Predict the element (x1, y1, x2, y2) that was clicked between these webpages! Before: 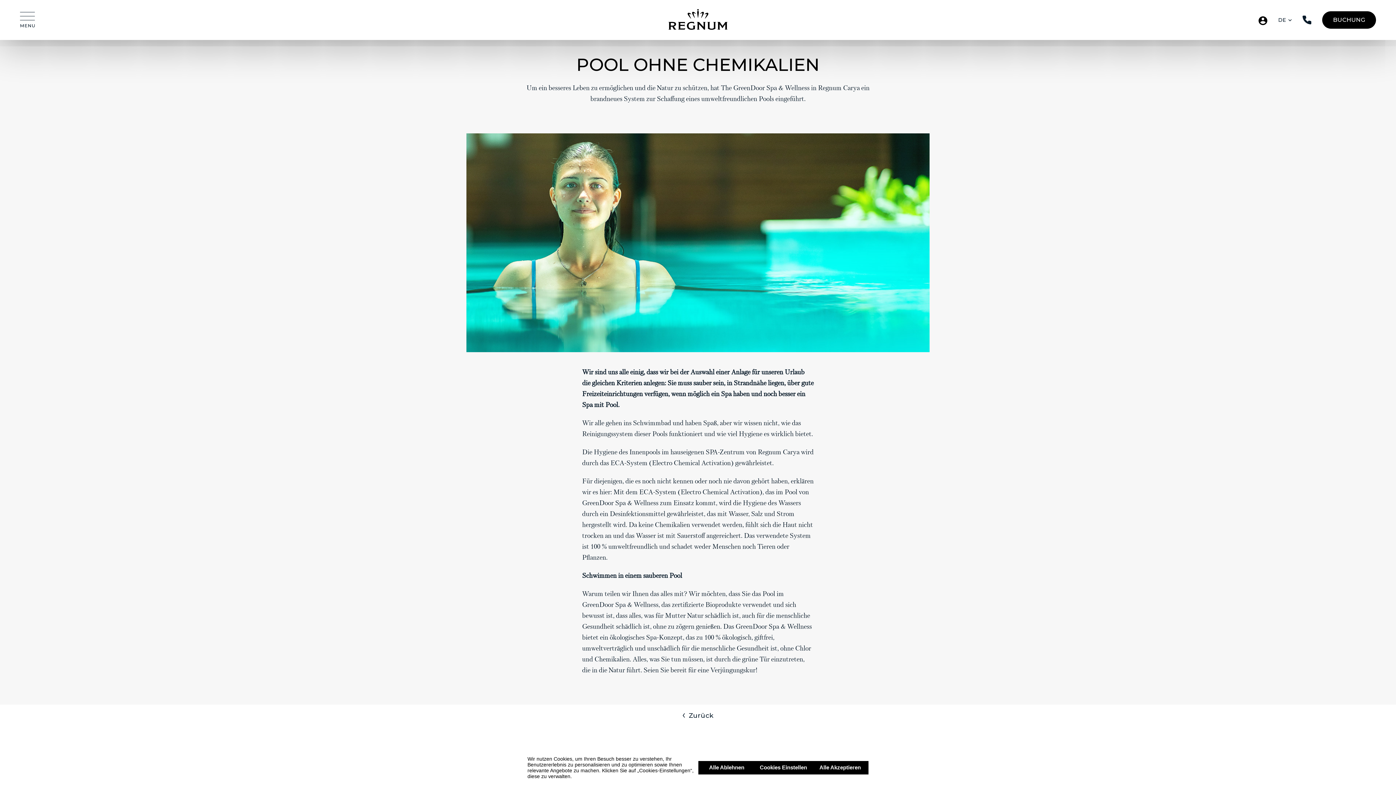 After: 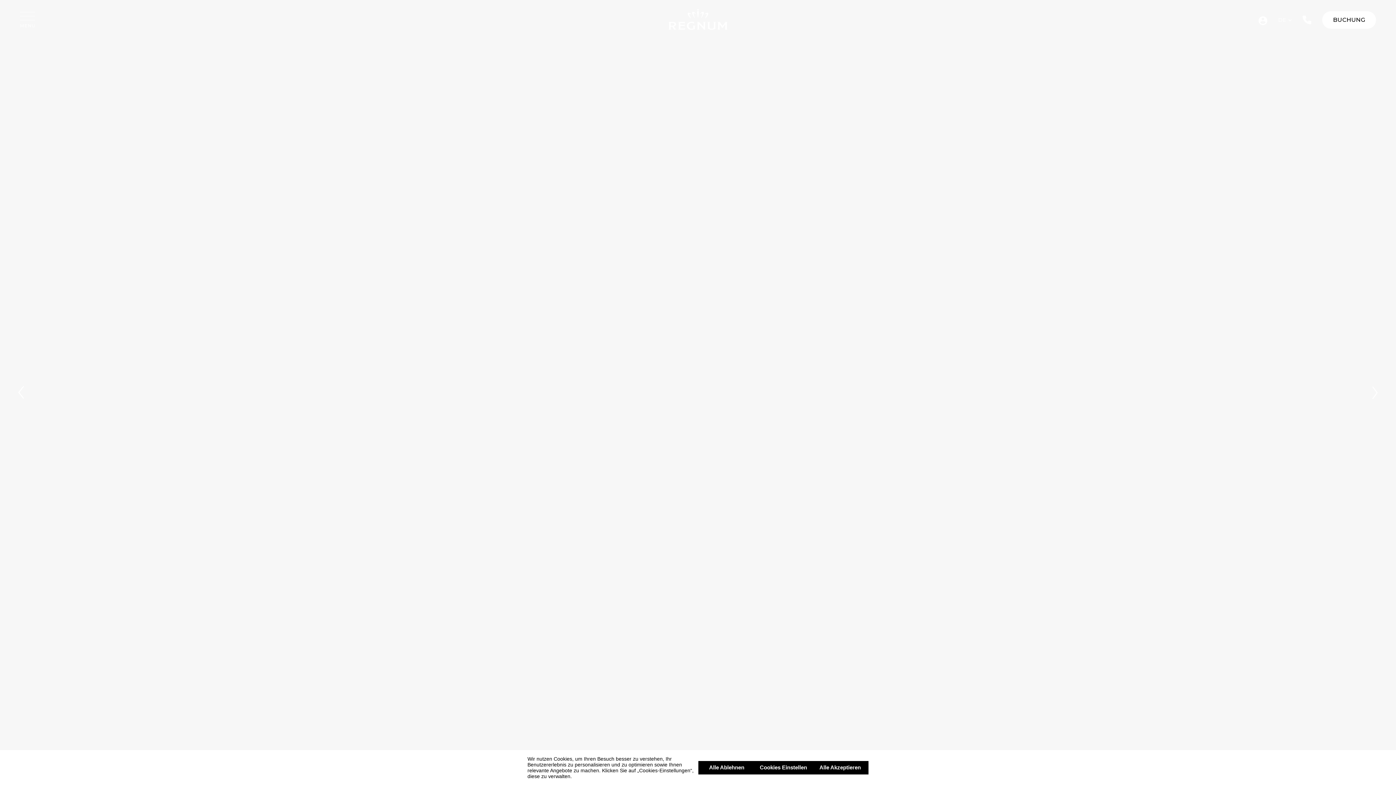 Action: label: Regnum Carya Home Page bbox: (663, 0, 733, 40)